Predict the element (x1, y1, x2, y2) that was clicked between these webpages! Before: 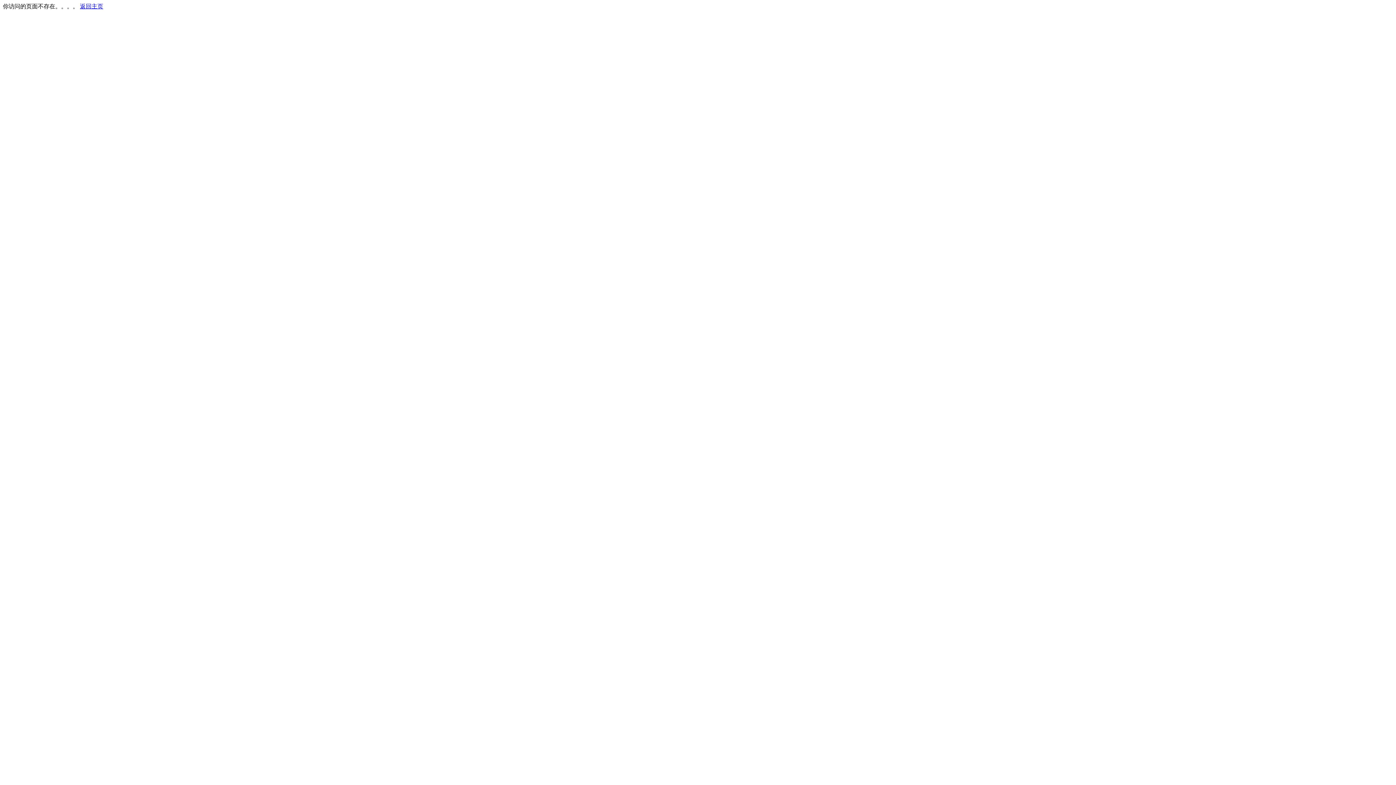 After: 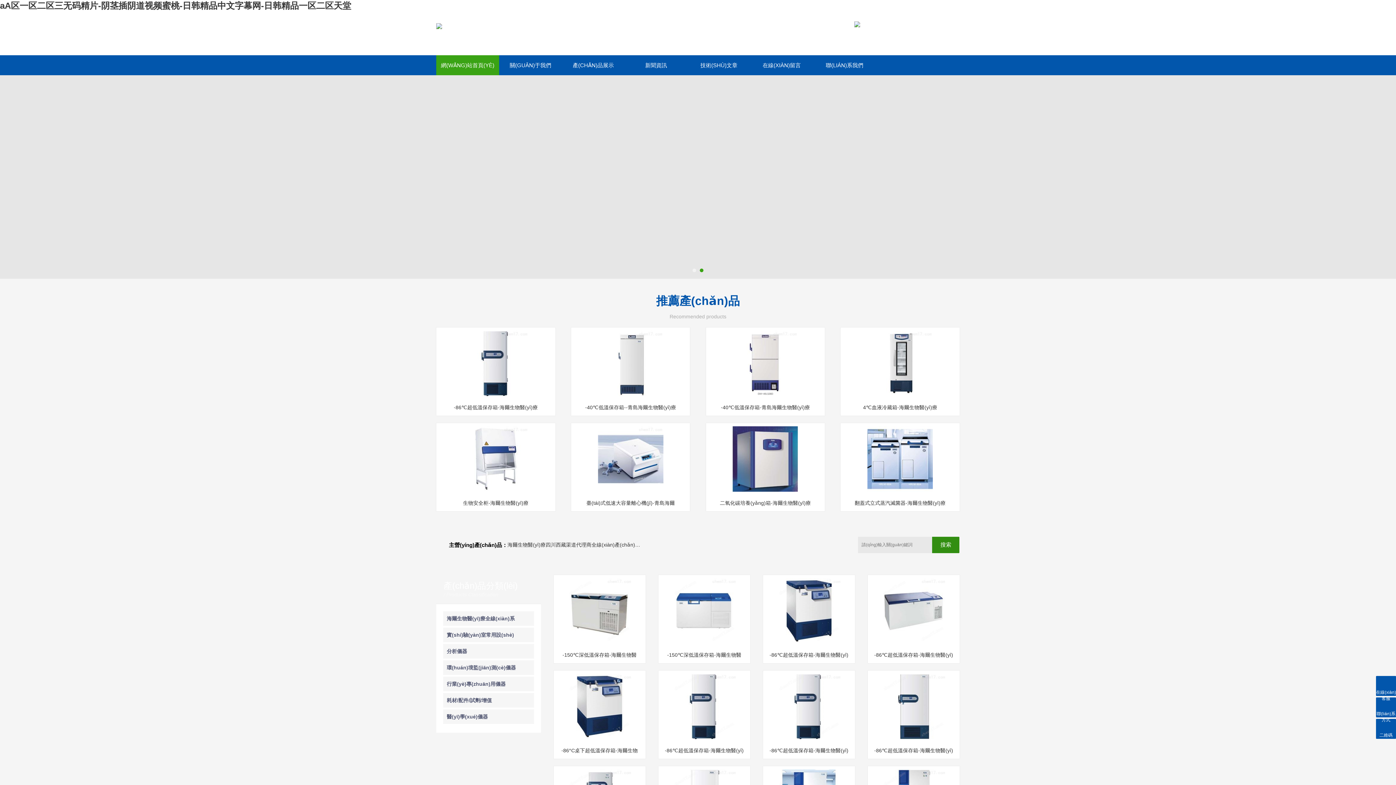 Action: label: 返回主页 bbox: (80, 3, 103, 9)